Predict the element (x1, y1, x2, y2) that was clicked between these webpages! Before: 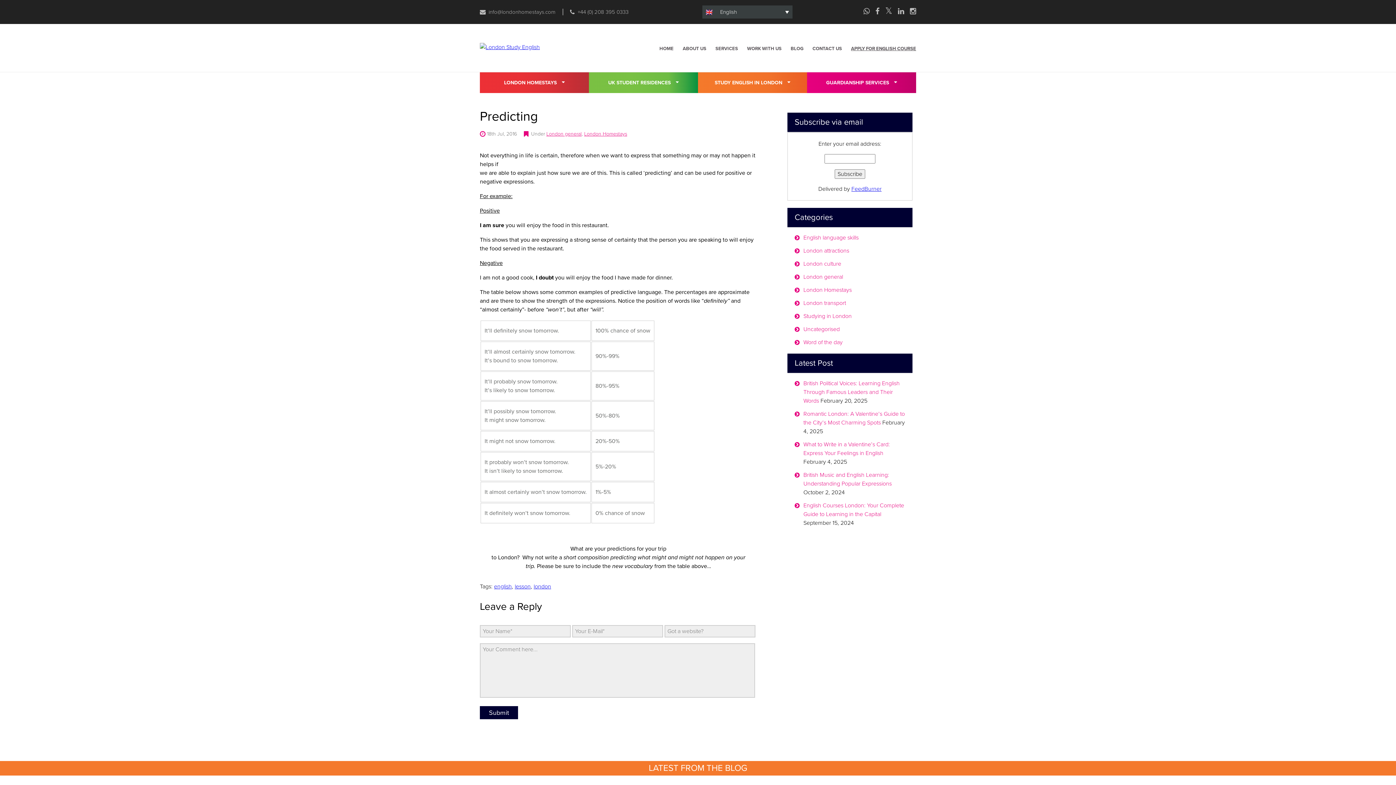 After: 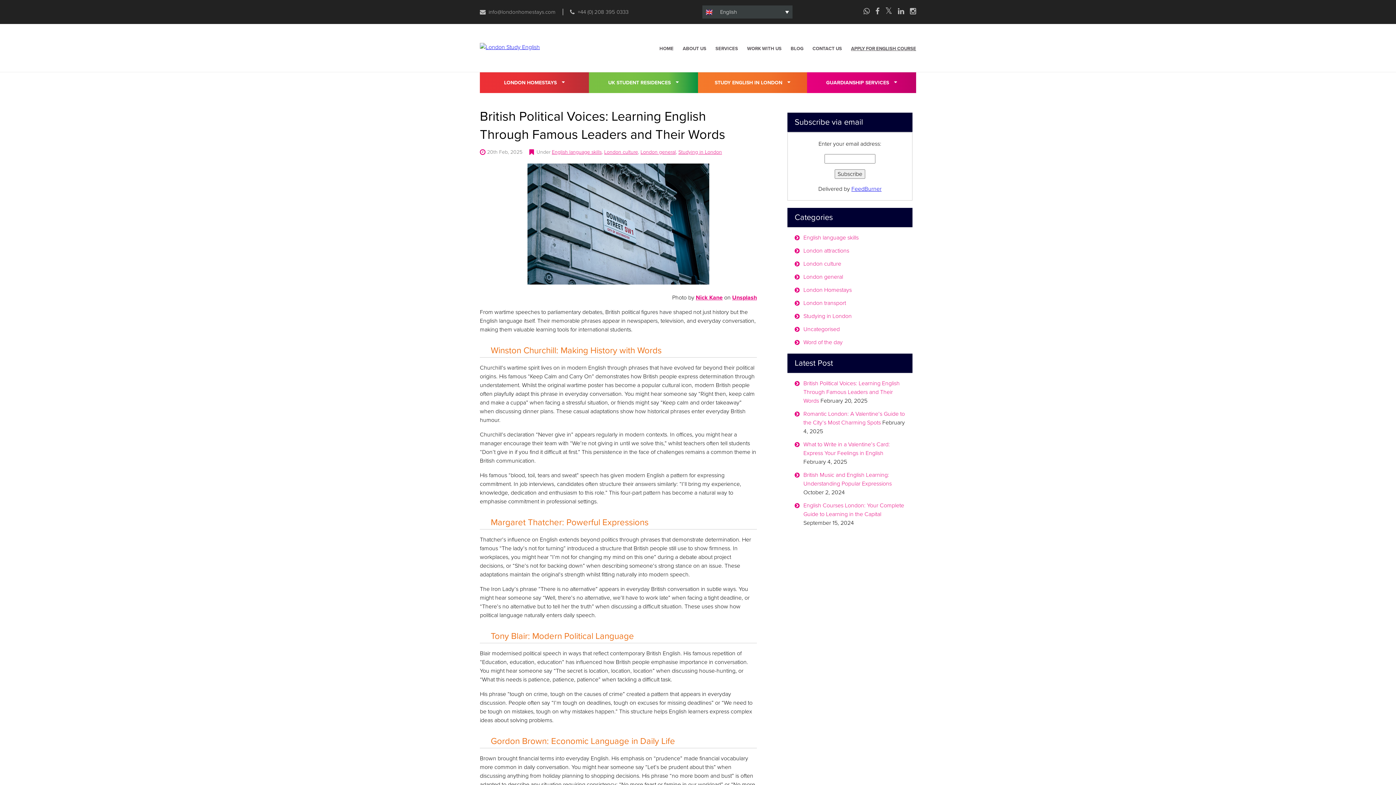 Action: label: British Political Voices: Learning English Through Famous Leaders and Their Words bbox: (803, 379, 899, 404)